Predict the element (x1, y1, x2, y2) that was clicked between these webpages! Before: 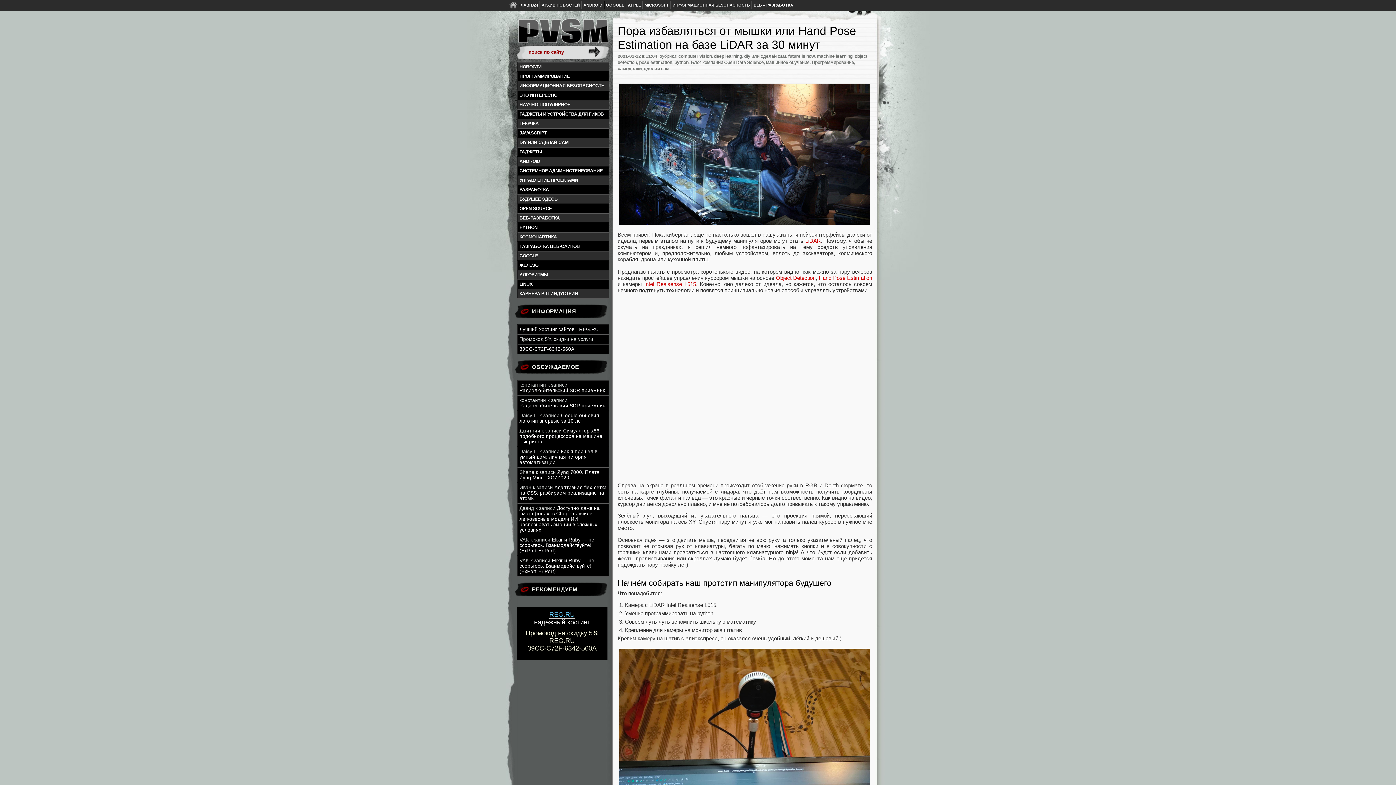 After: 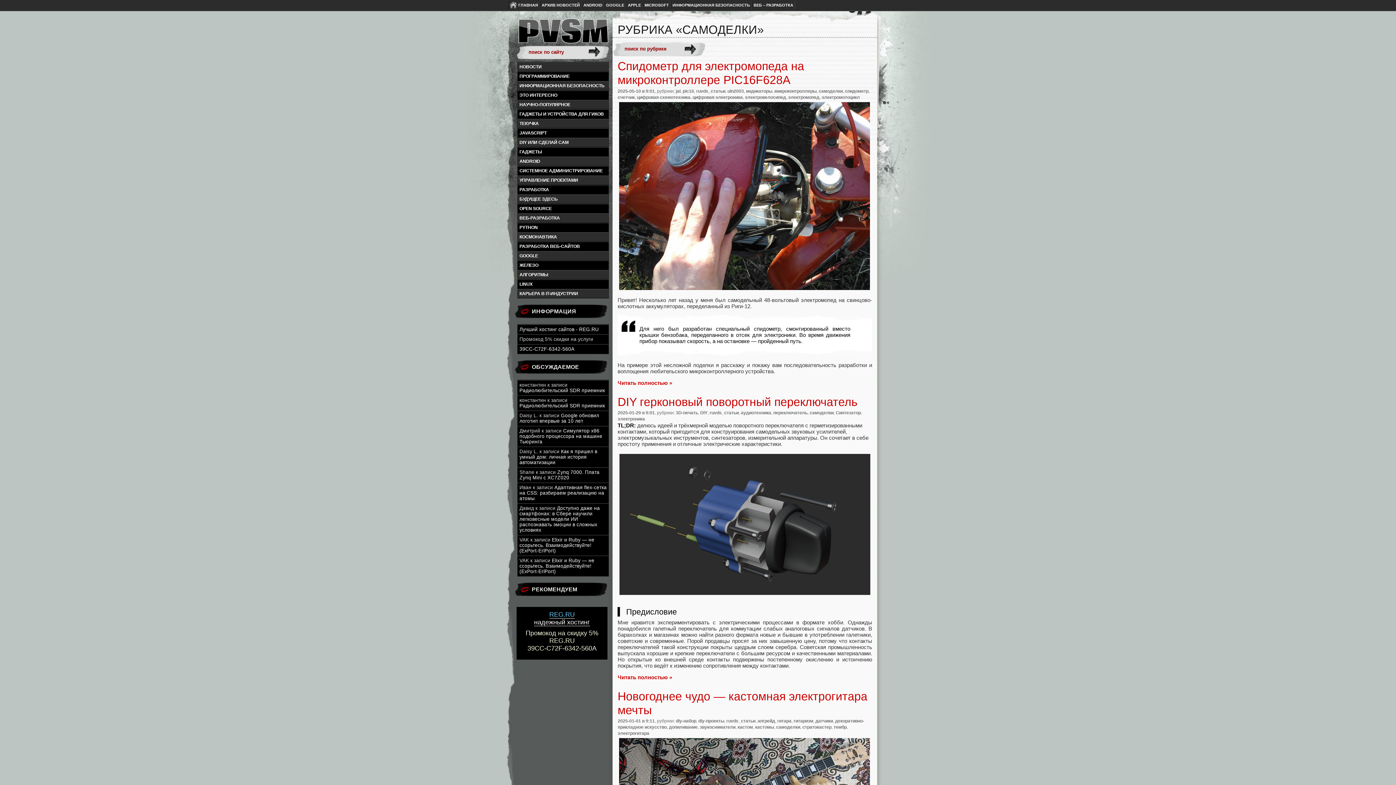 Action: label: самоделки bbox: (617, 66, 641, 71)